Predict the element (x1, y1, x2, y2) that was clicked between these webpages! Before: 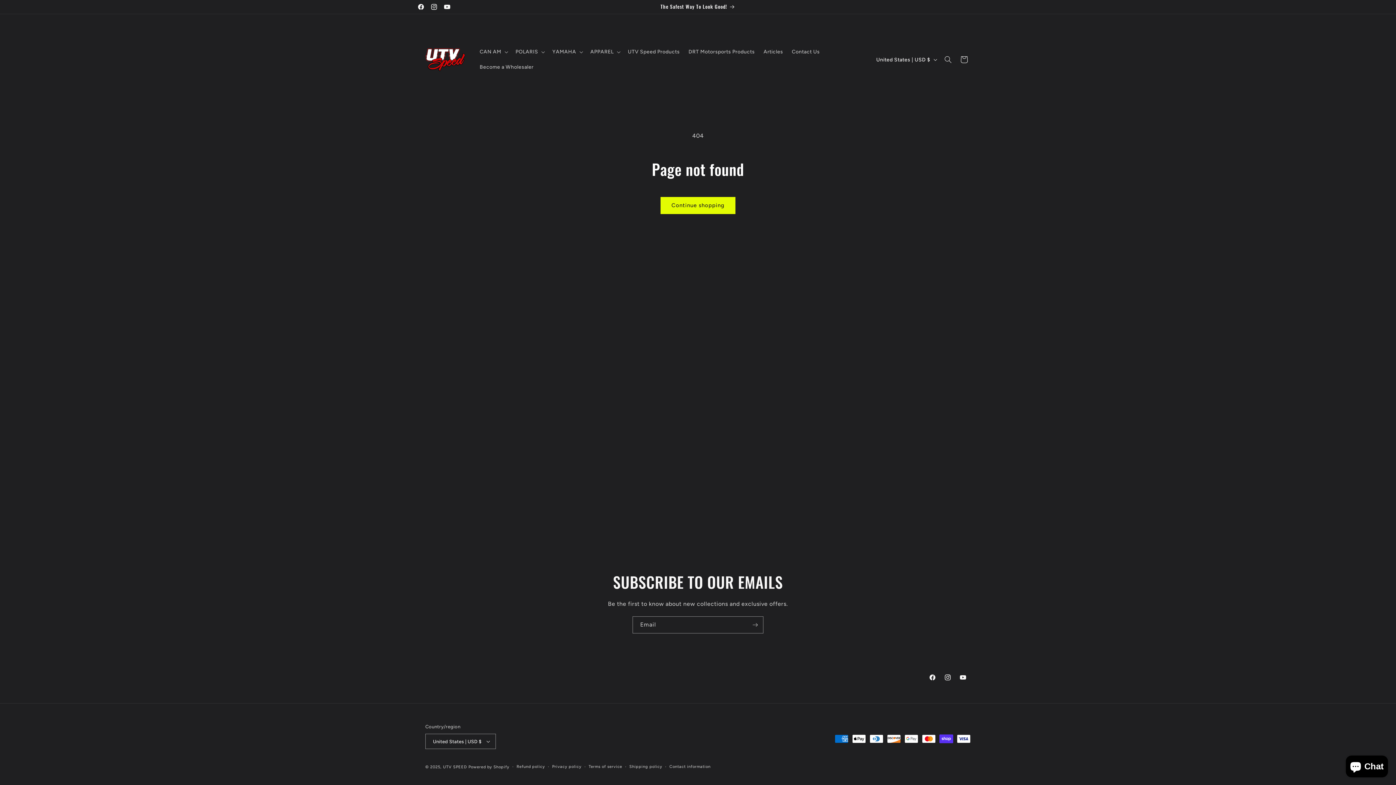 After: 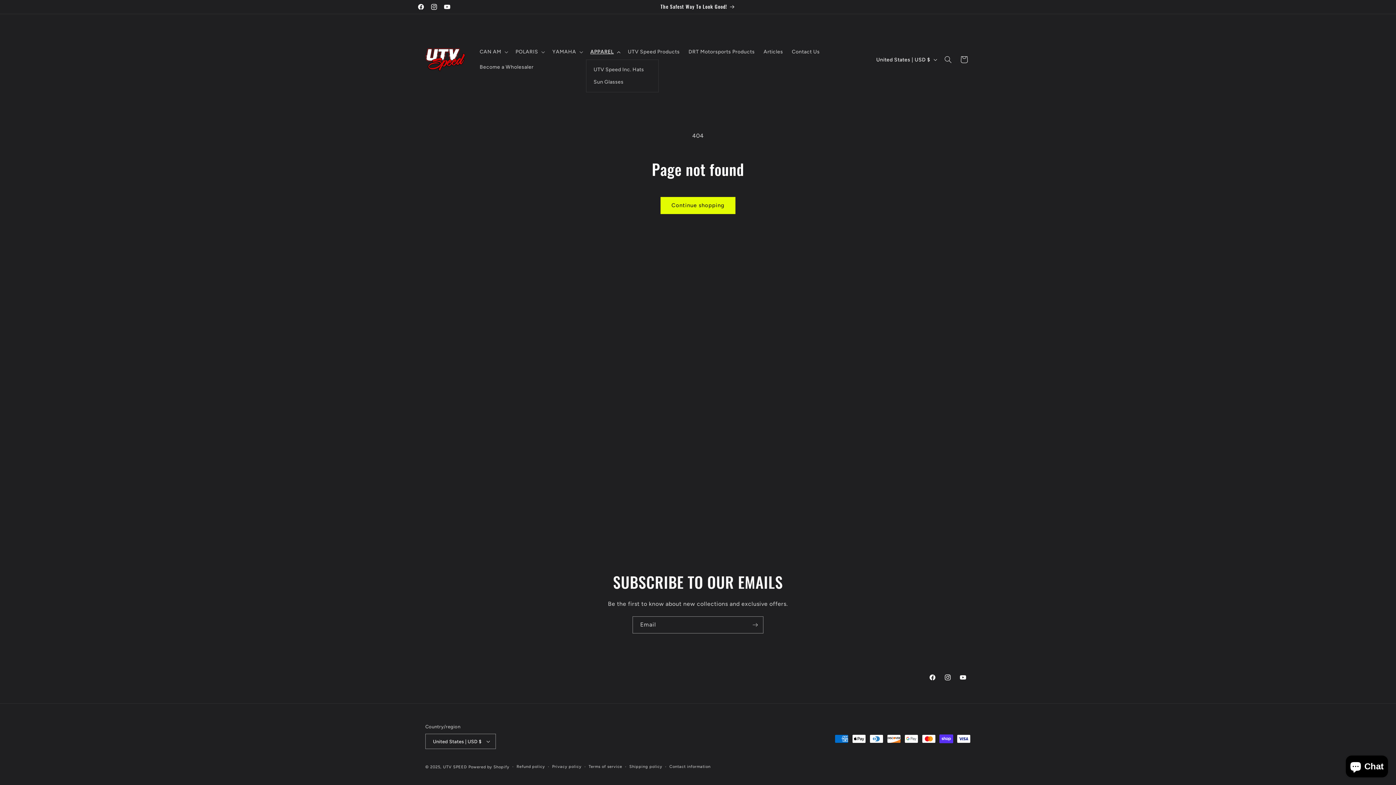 Action: label: APPAREL bbox: (586, 44, 623, 59)